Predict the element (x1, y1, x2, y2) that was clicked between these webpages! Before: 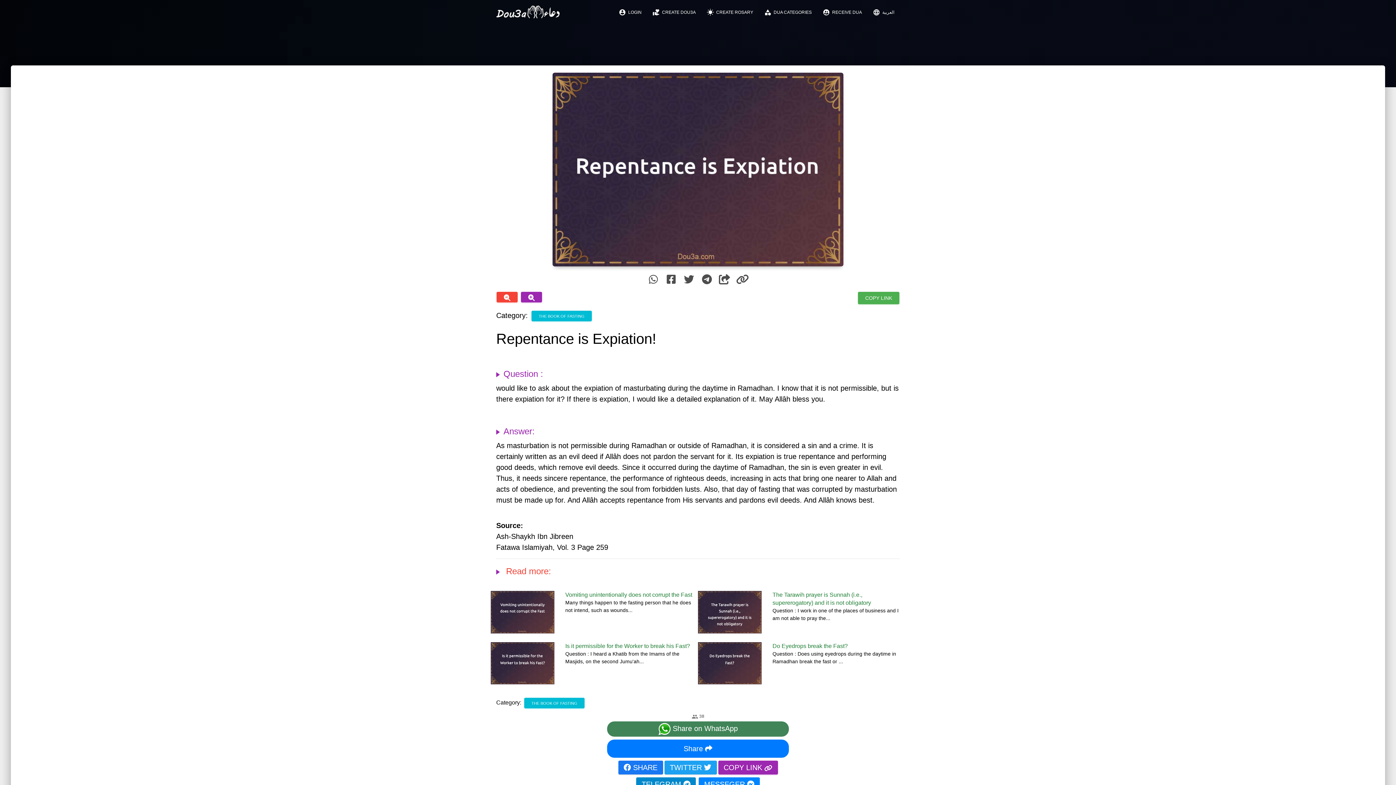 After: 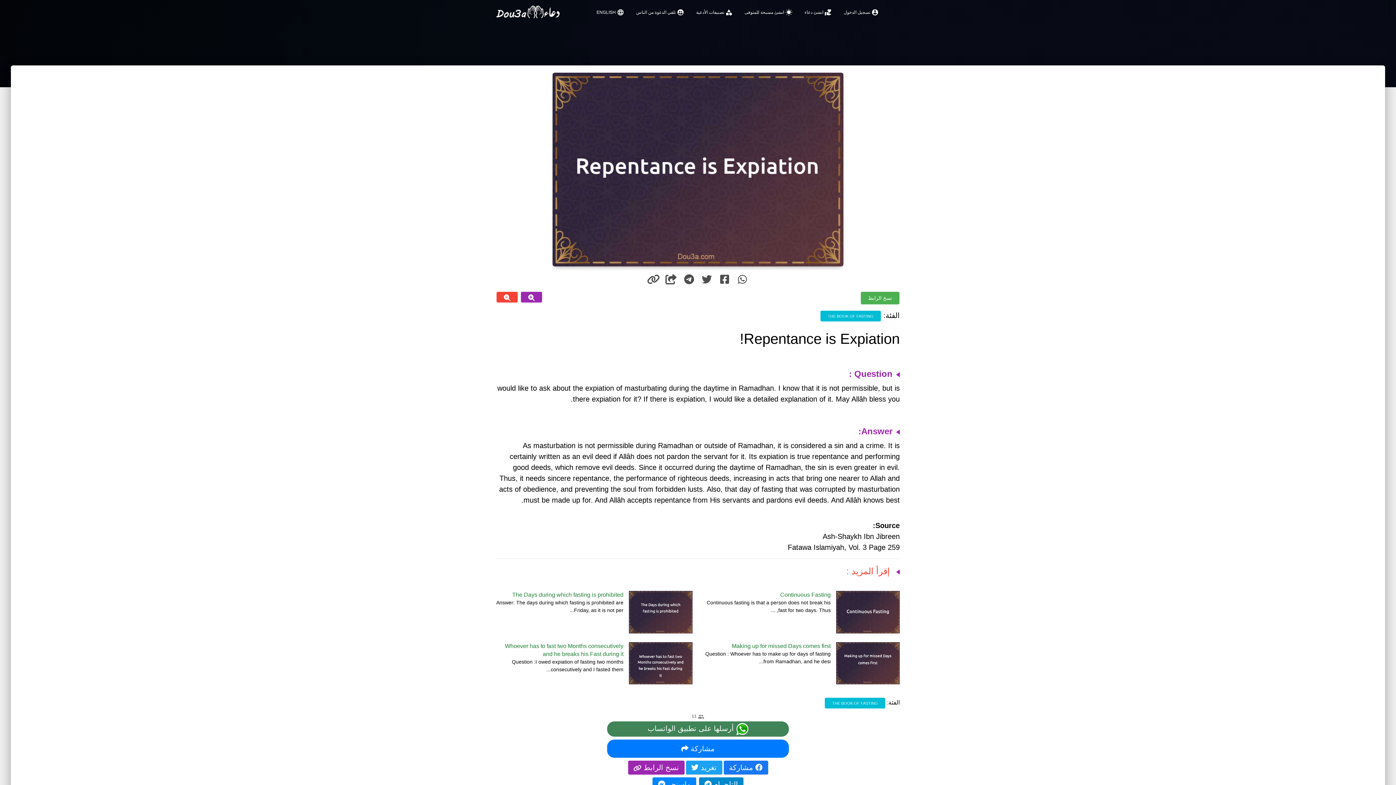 Action: label: language العربية bbox: (867, 3, 900, 21)